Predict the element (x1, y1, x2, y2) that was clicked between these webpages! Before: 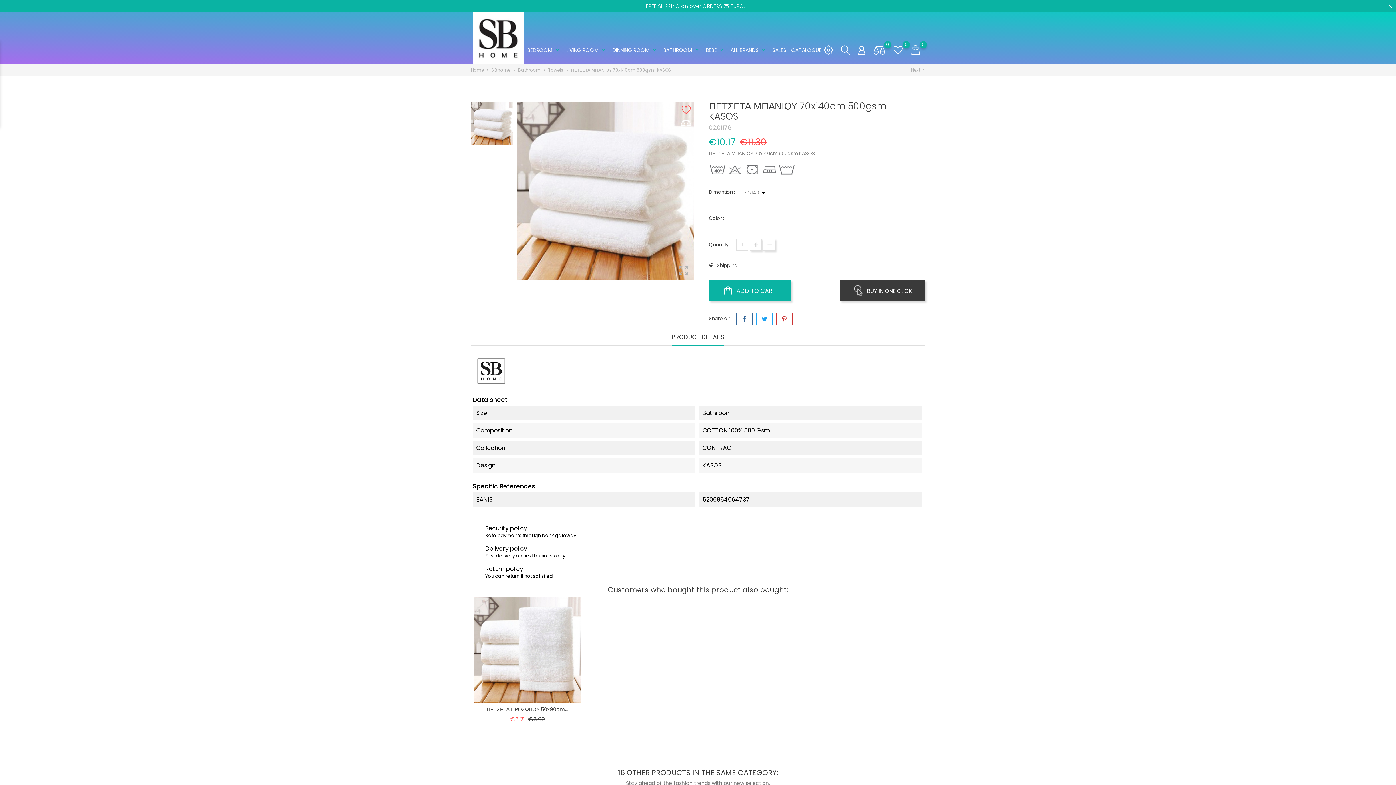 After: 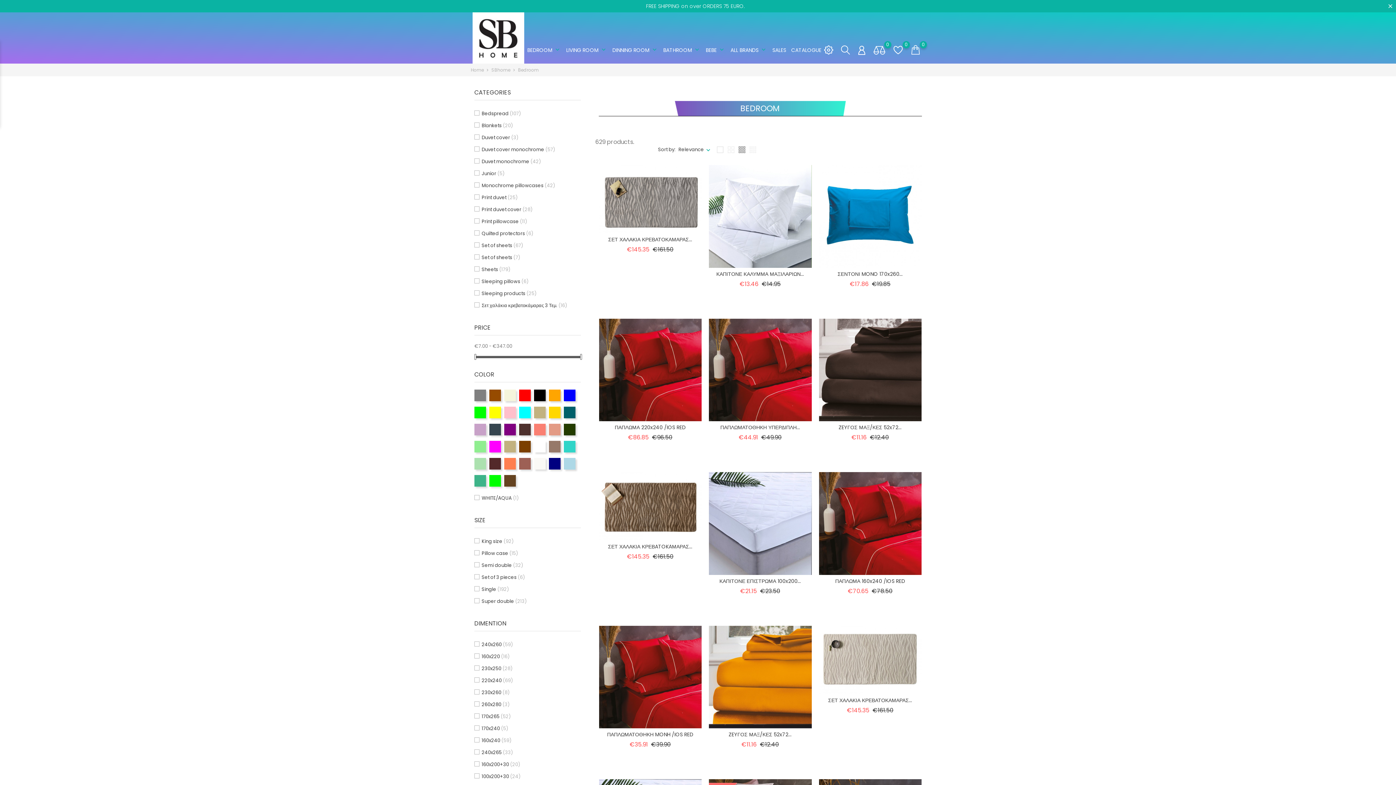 Action: bbox: (527, 40, 561, 57) label: BEDROOM keyboard_arrow_down